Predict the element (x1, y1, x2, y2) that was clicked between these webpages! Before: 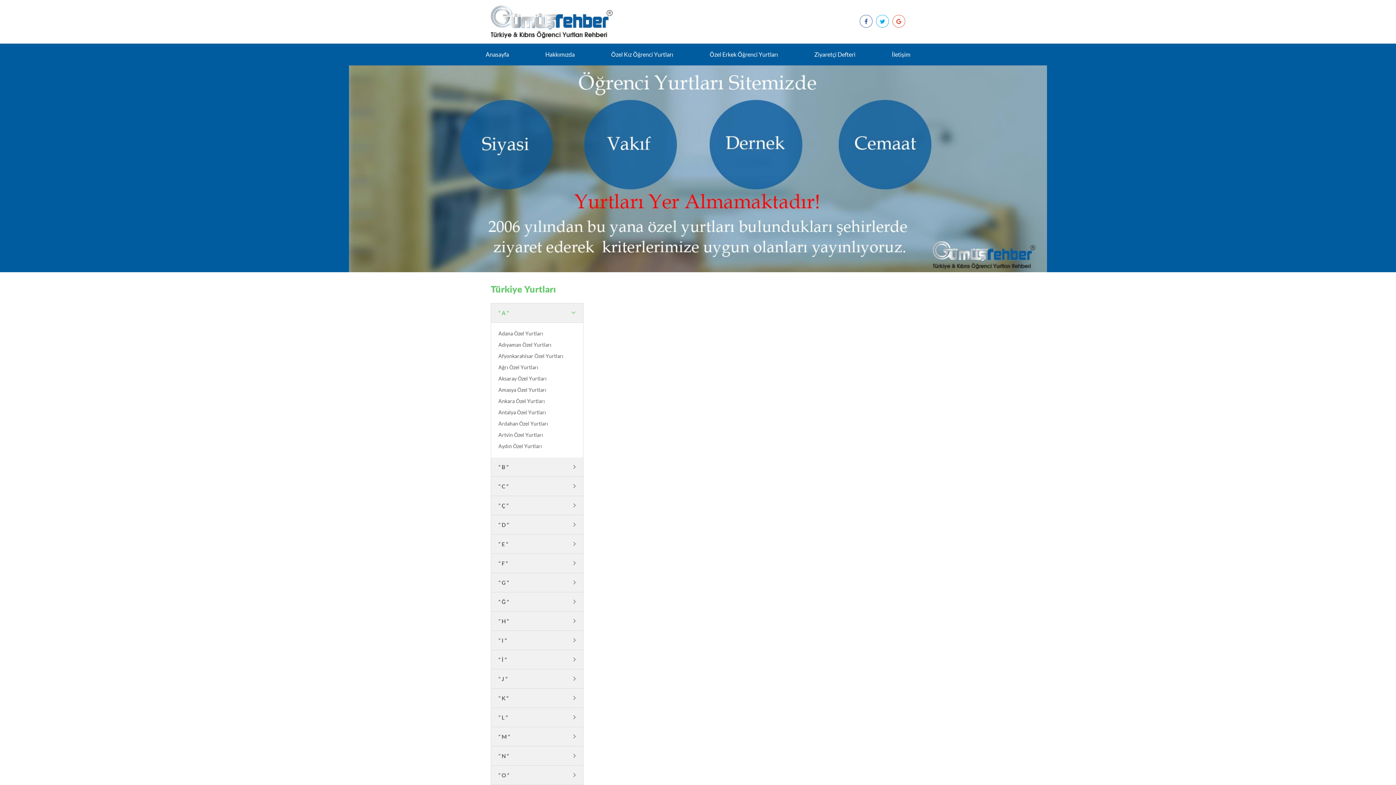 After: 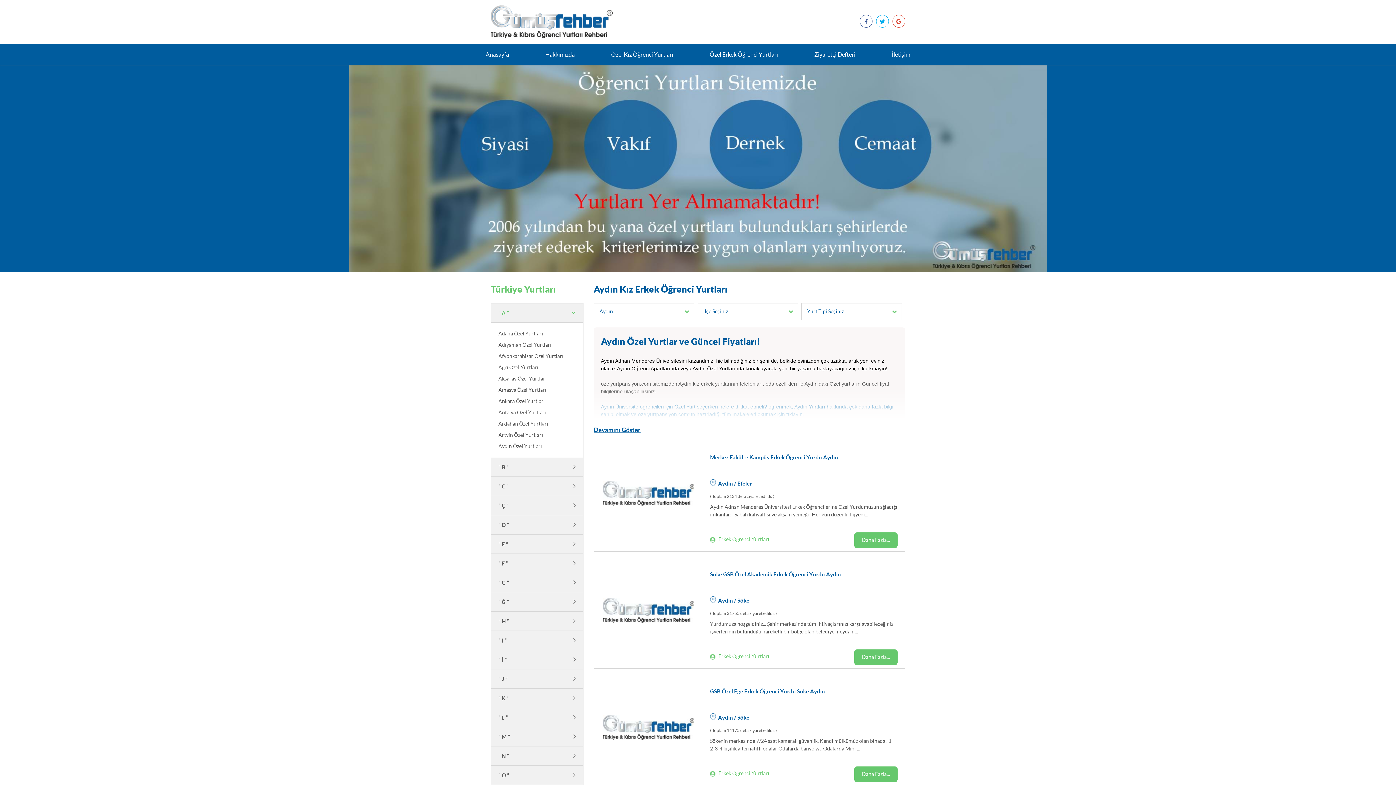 Action: label: Aydın Özel Yurtları bbox: (498, 443, 542, 449)